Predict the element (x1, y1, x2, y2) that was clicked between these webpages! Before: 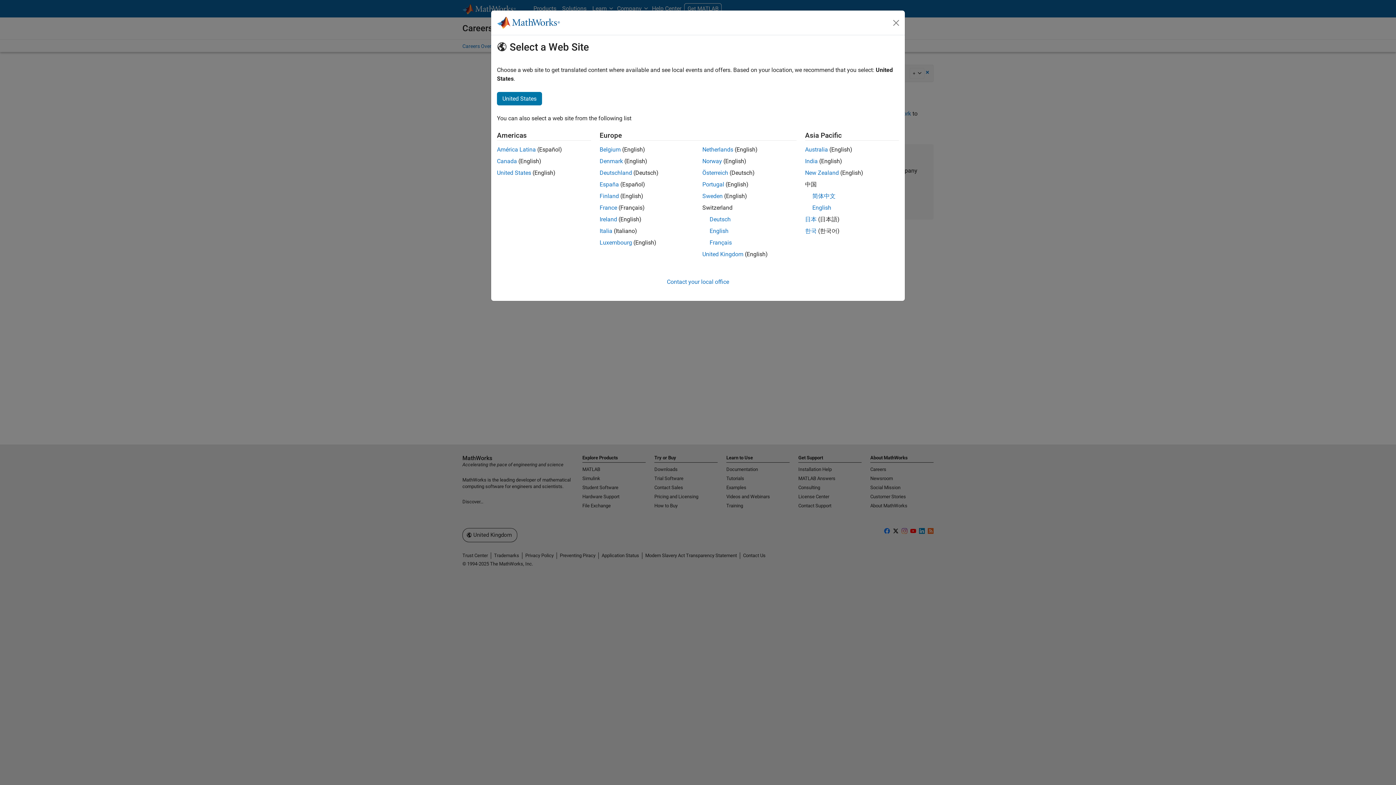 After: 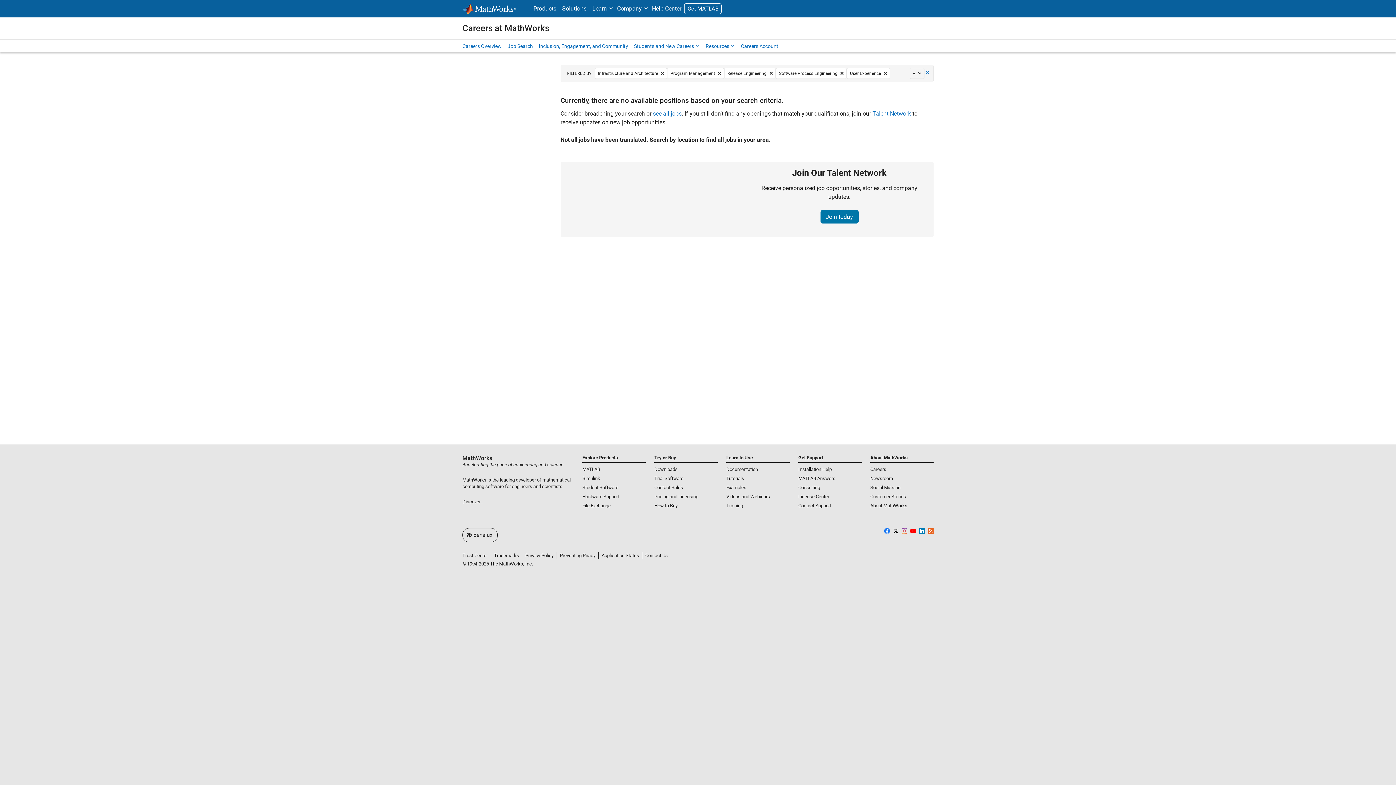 Action: bbox: (702, 146, 733, 153) label: Netherlands